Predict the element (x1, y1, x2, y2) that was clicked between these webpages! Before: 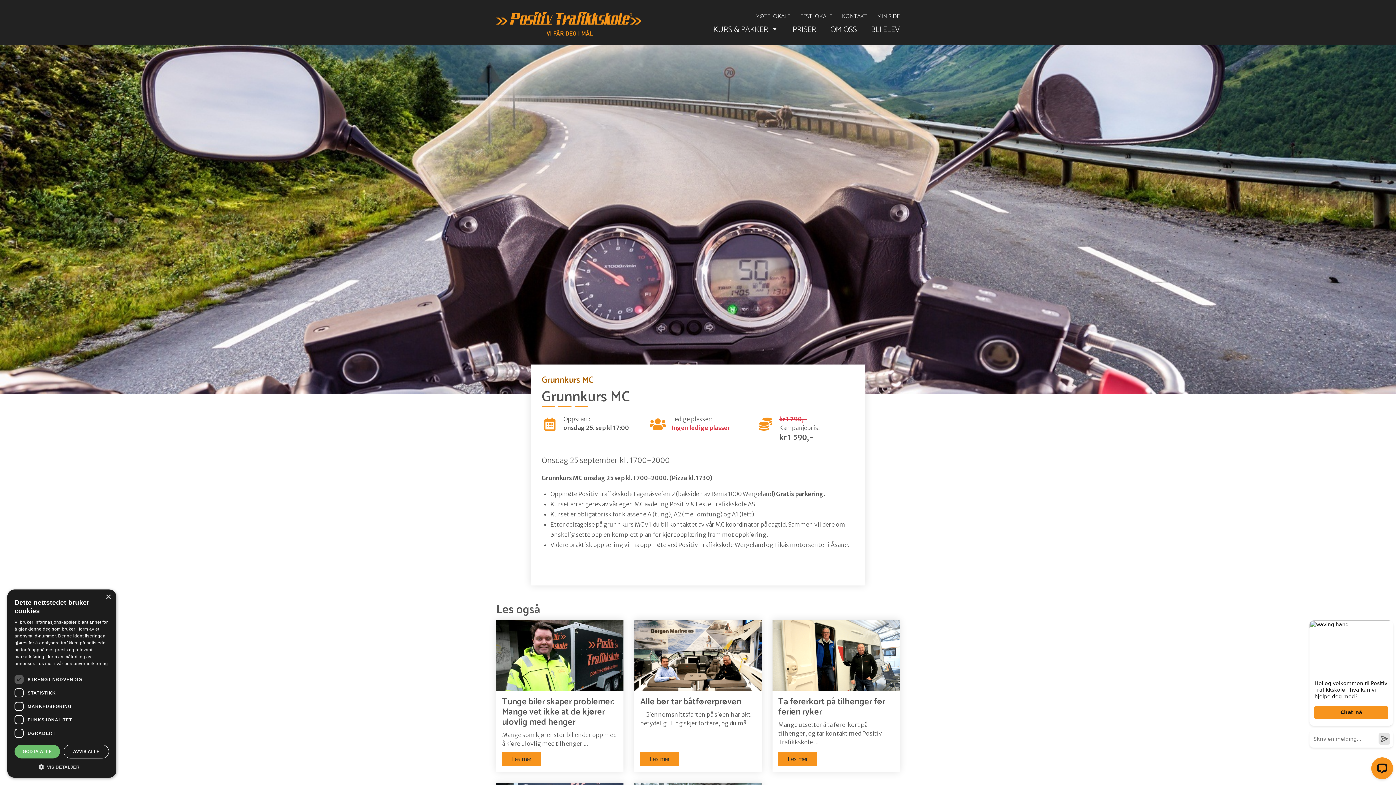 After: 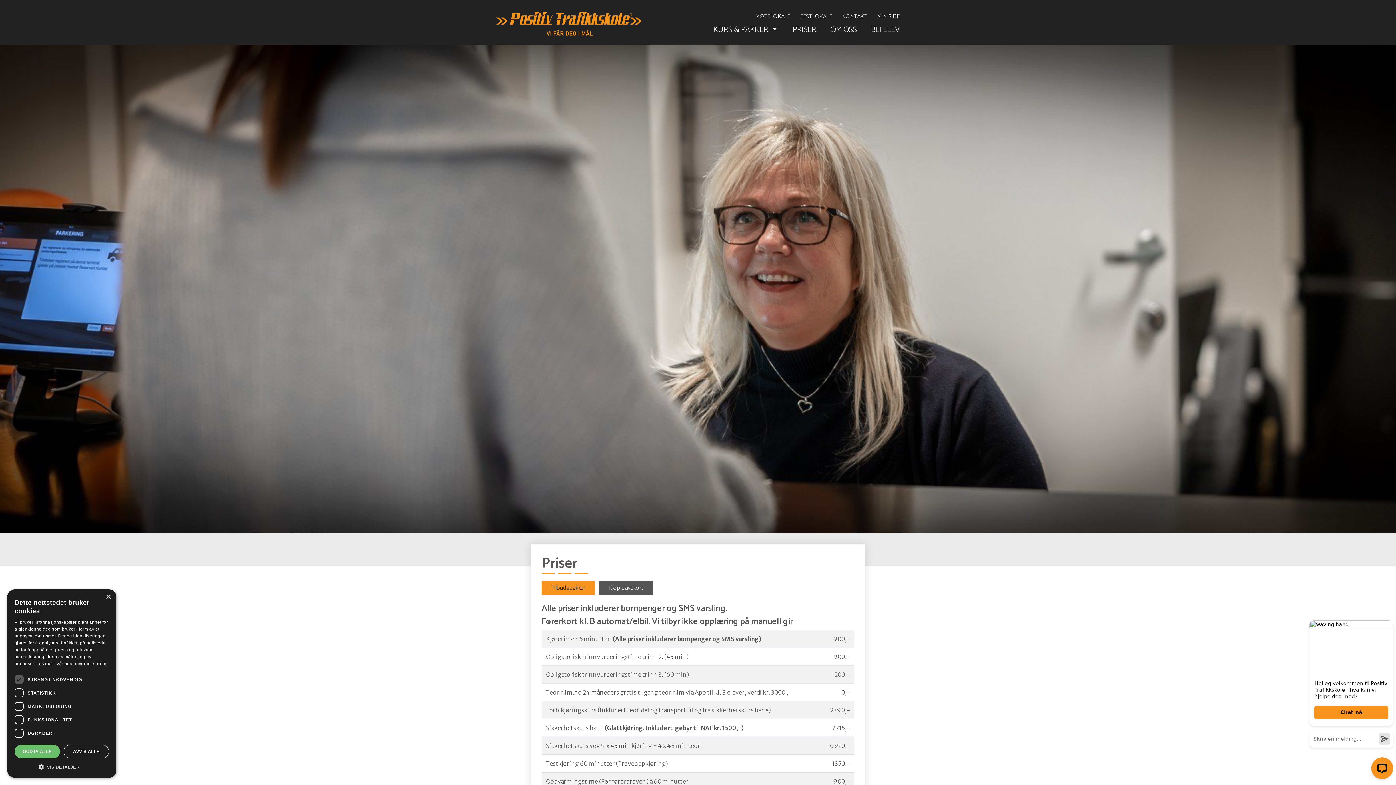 Action: bbox: (792, 24, 816, 36) label: PRISER